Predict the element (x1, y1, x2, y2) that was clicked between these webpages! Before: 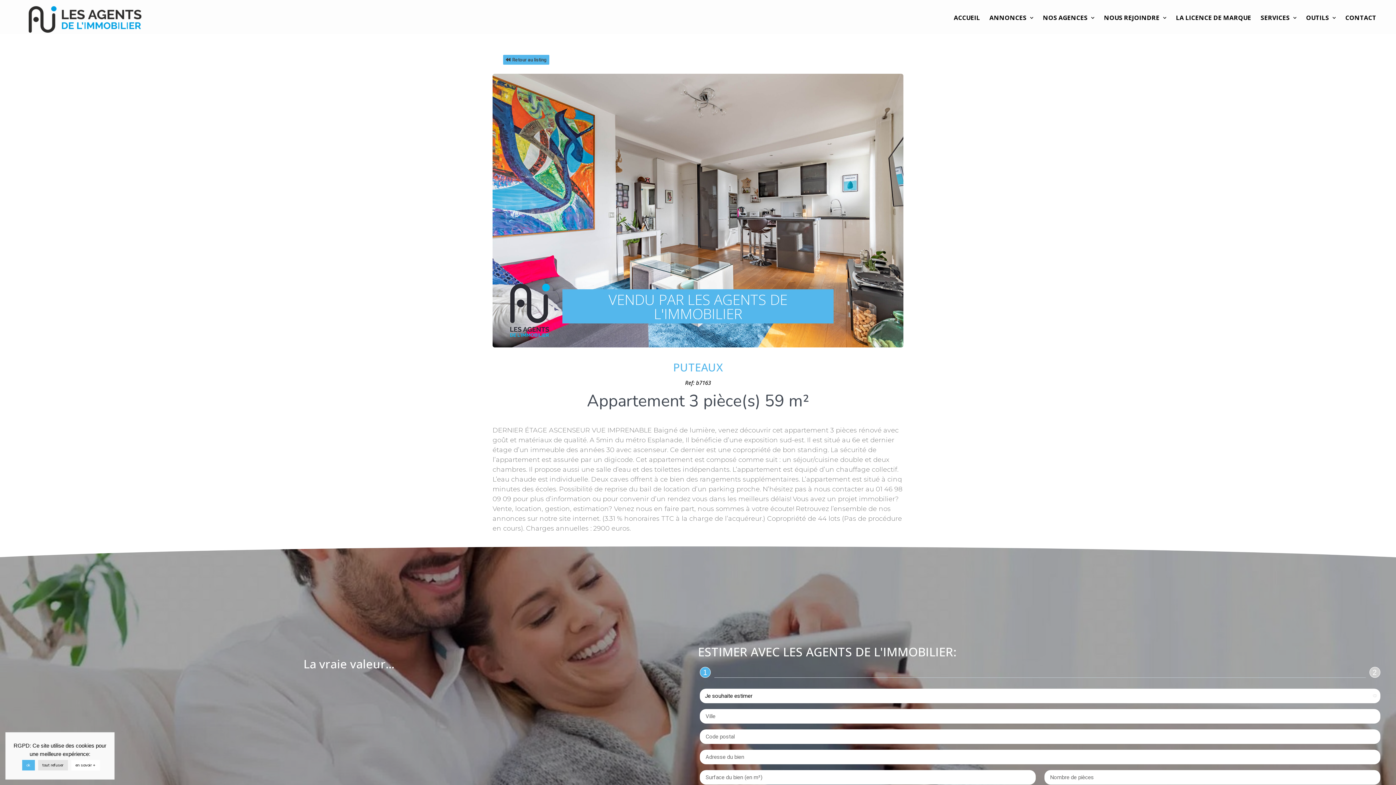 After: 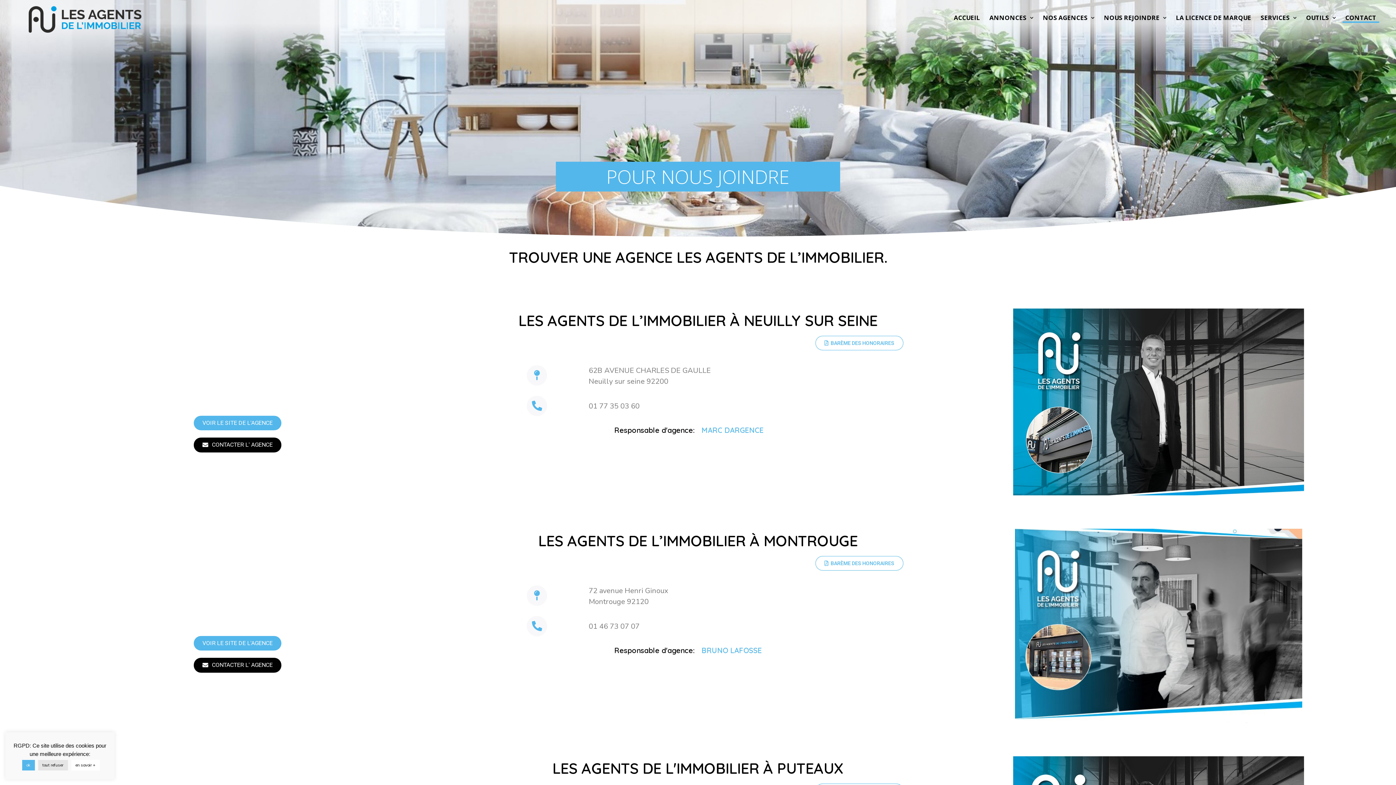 Action: bbox: (1342, 12, 1379, 22) label: CONTACT